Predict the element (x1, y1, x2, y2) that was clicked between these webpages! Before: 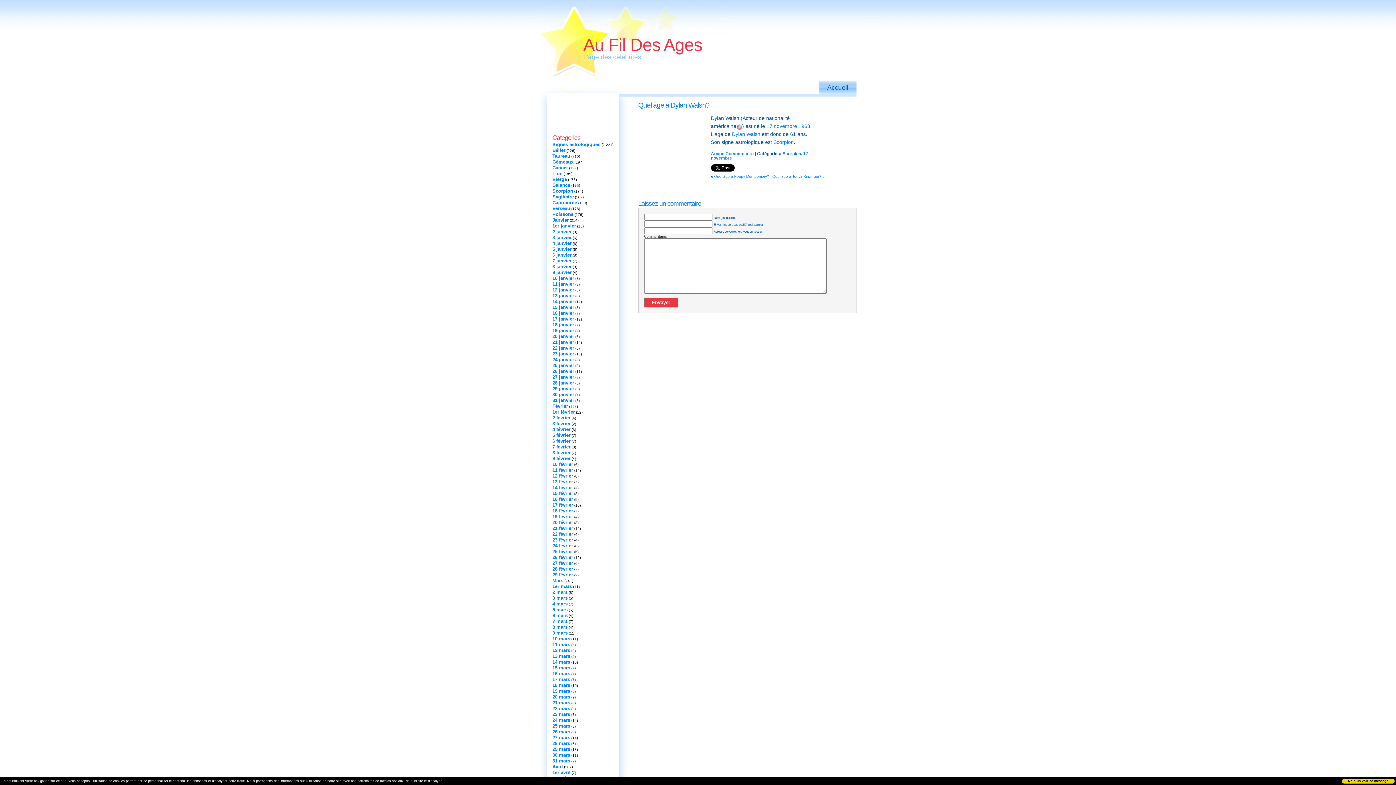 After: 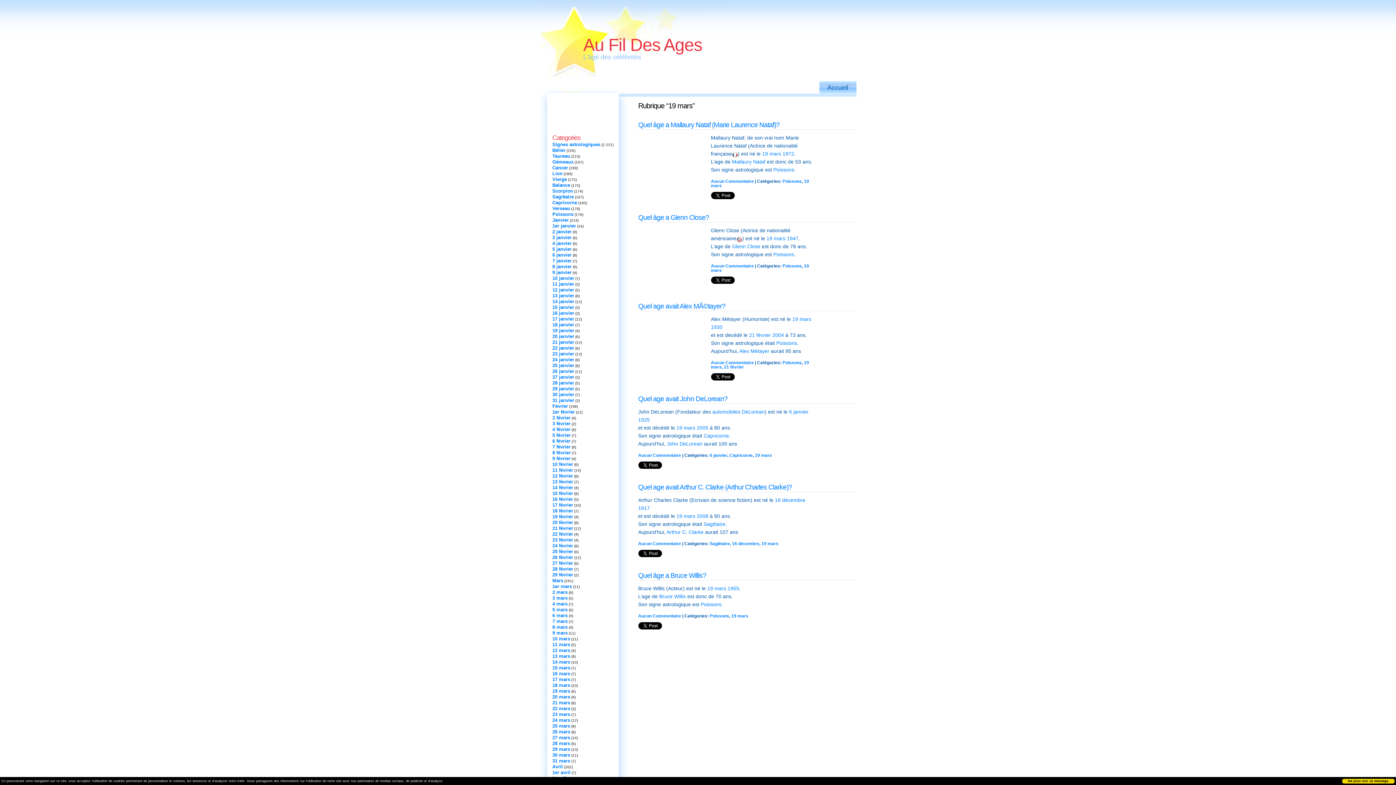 Action: bbox: (552, 688, 570, 694) label: 19 mars